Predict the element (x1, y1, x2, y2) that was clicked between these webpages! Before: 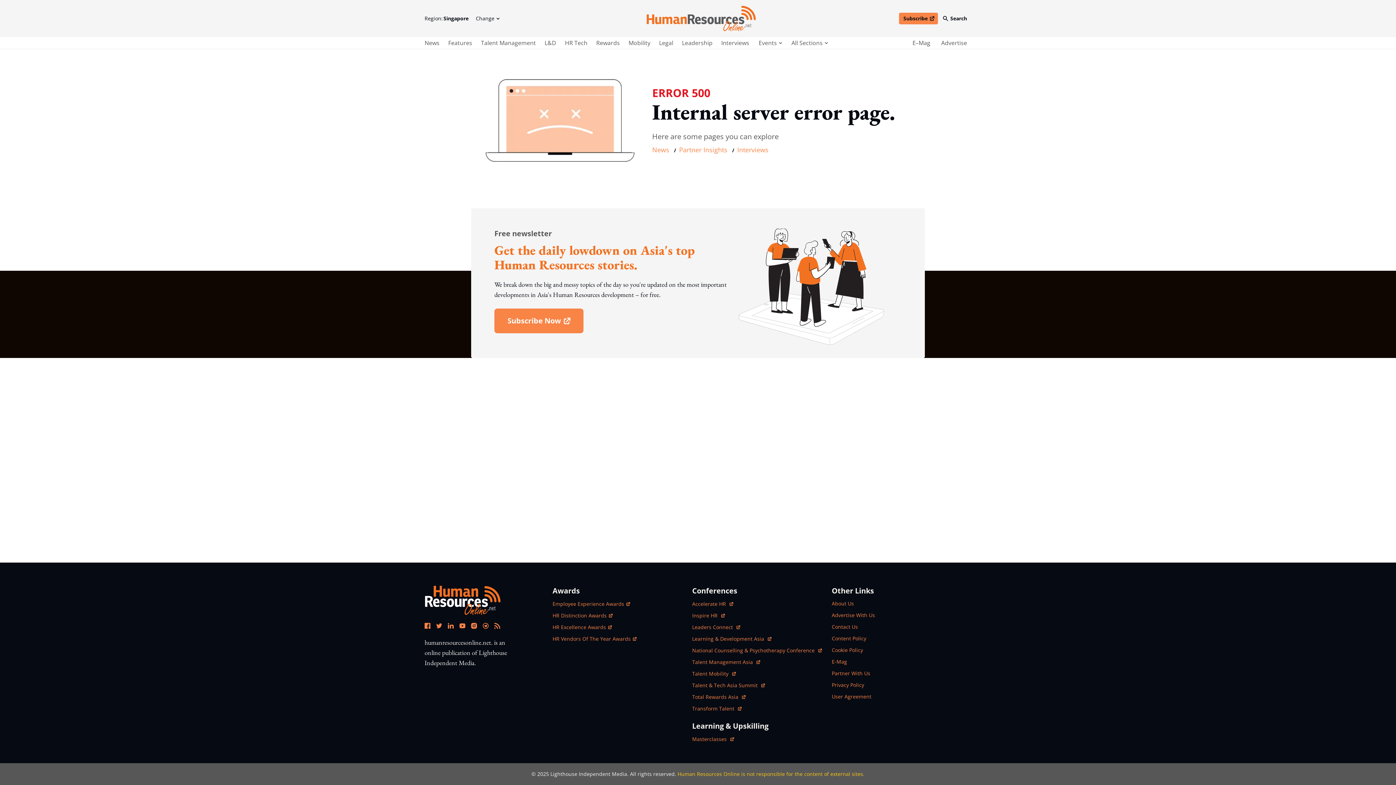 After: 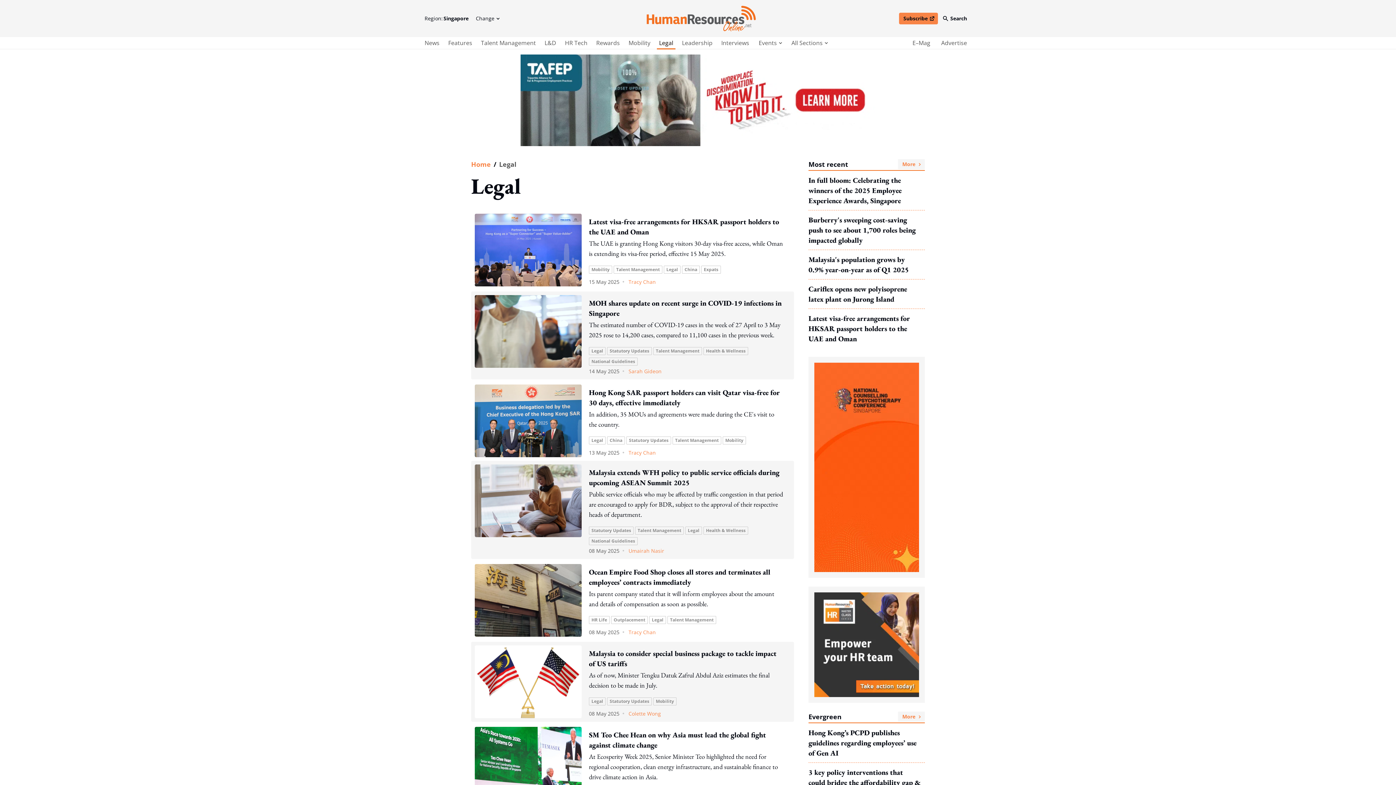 Action: label: main navigation to Legal bbox: (657, 38, 675, 47)